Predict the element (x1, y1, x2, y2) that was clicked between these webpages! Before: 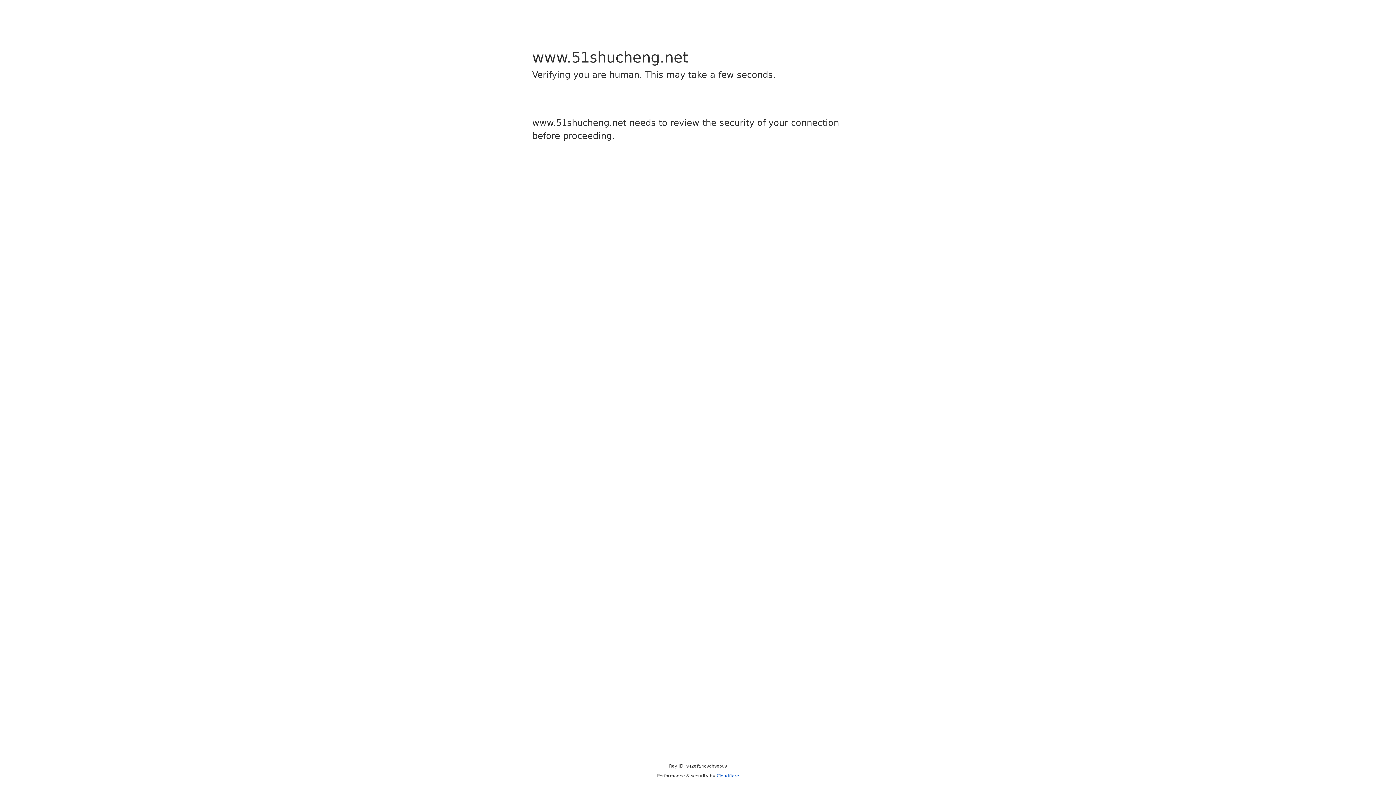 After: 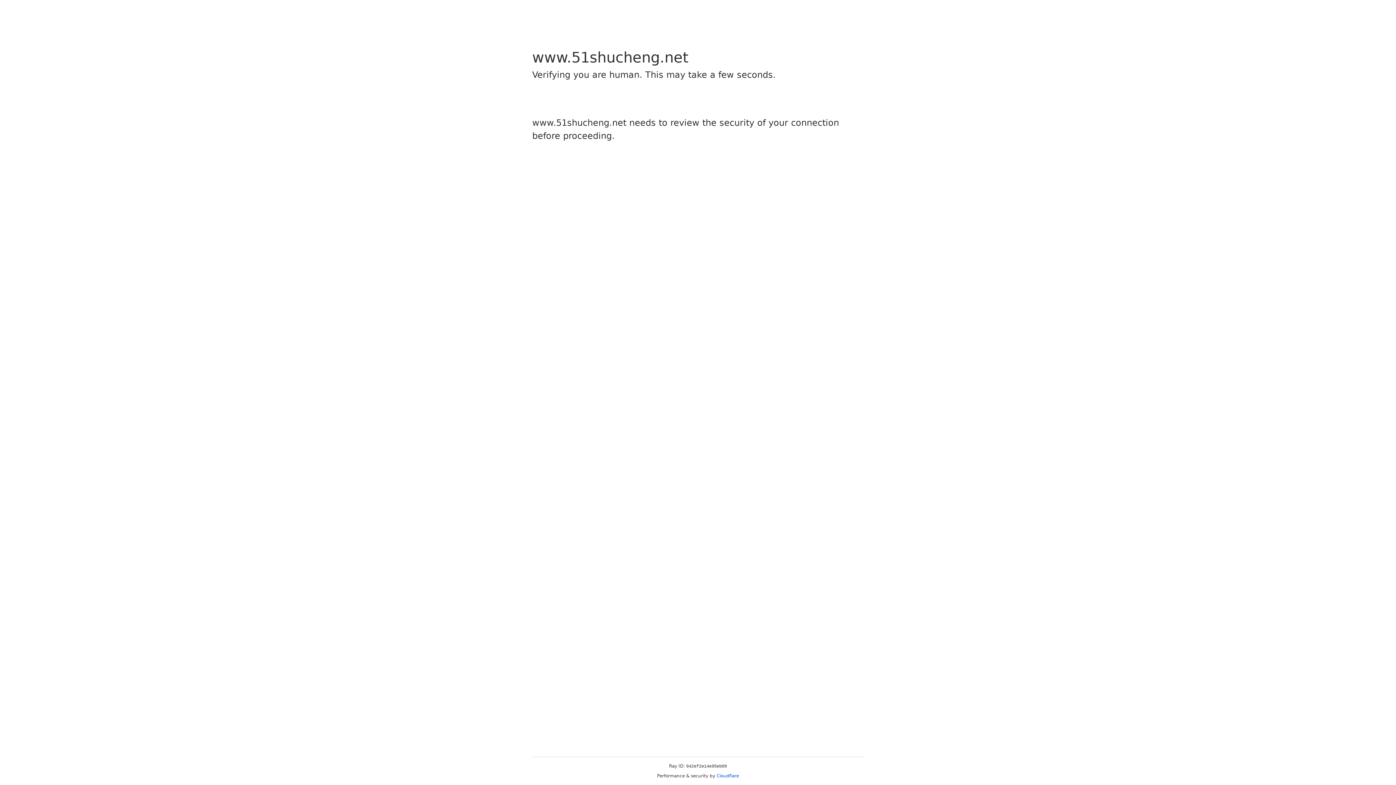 Action: bbox: (716, 773, 739, 778) label: Cloudflare